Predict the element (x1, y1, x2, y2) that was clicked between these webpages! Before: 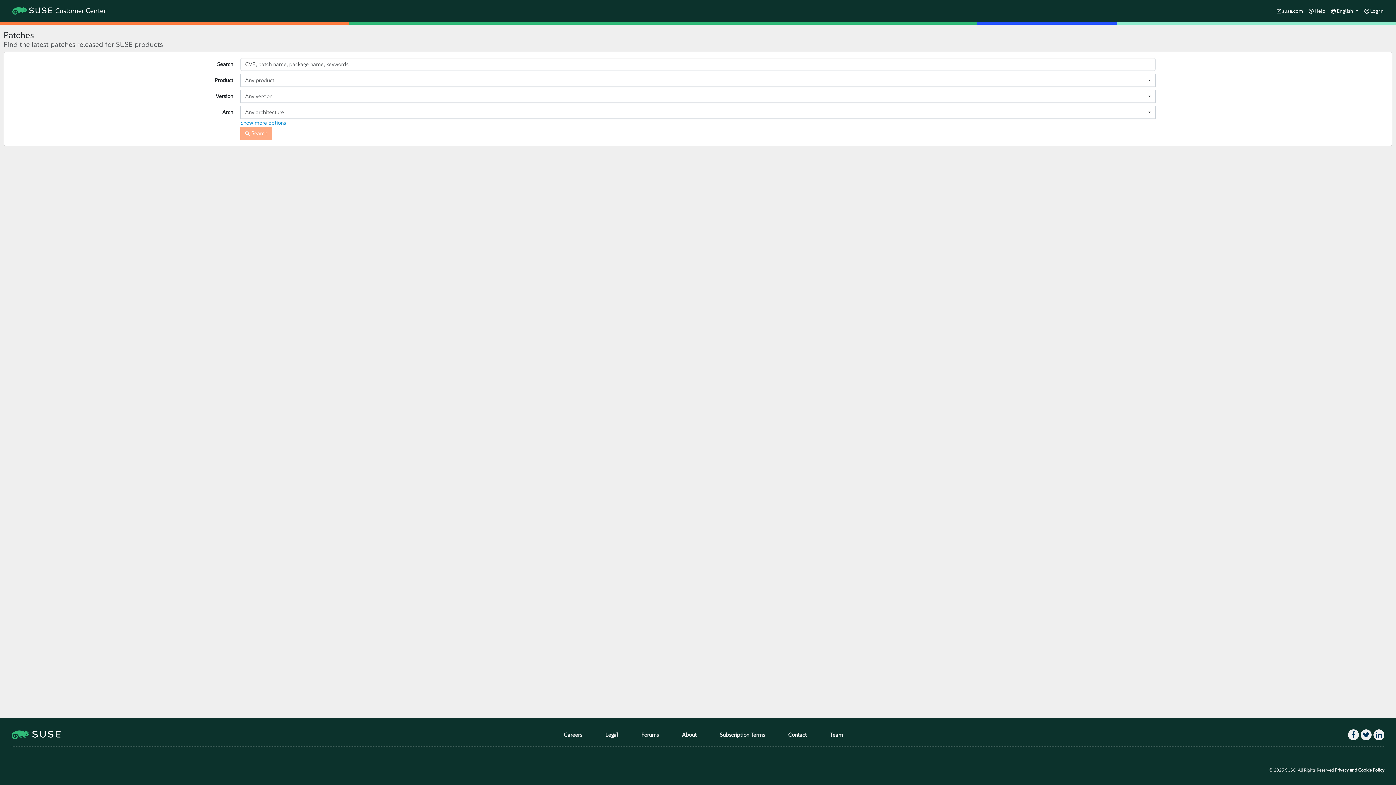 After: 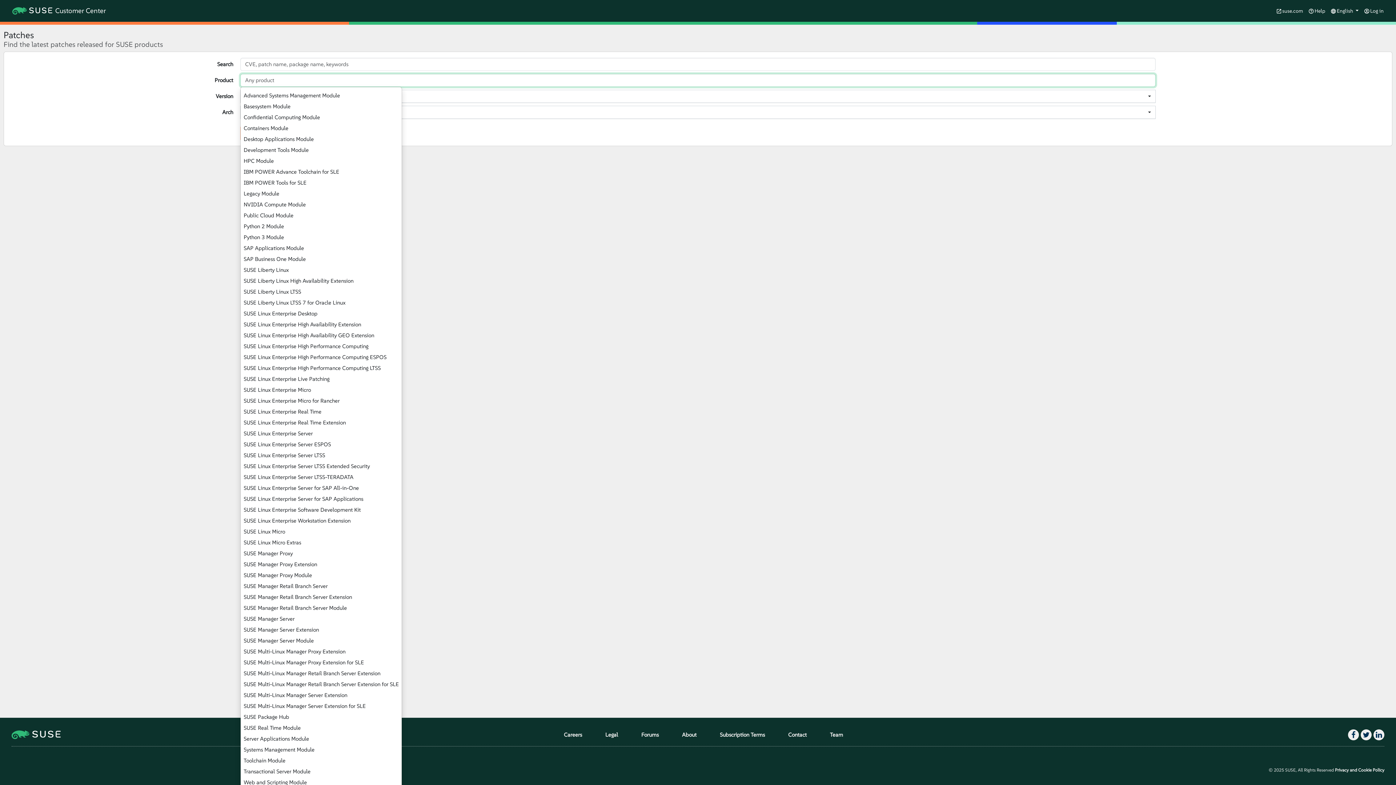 Action: bbox: (1148, 79, 1151, 81)